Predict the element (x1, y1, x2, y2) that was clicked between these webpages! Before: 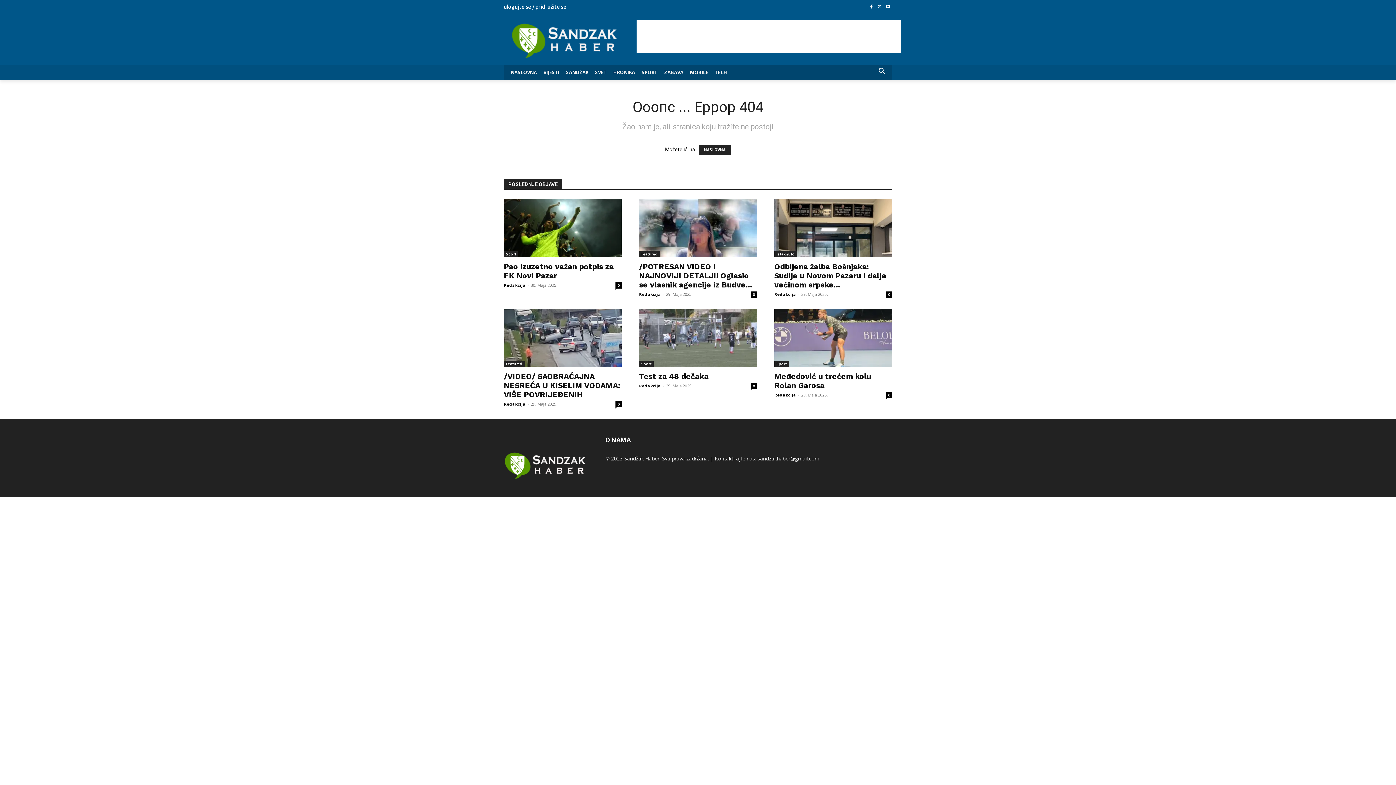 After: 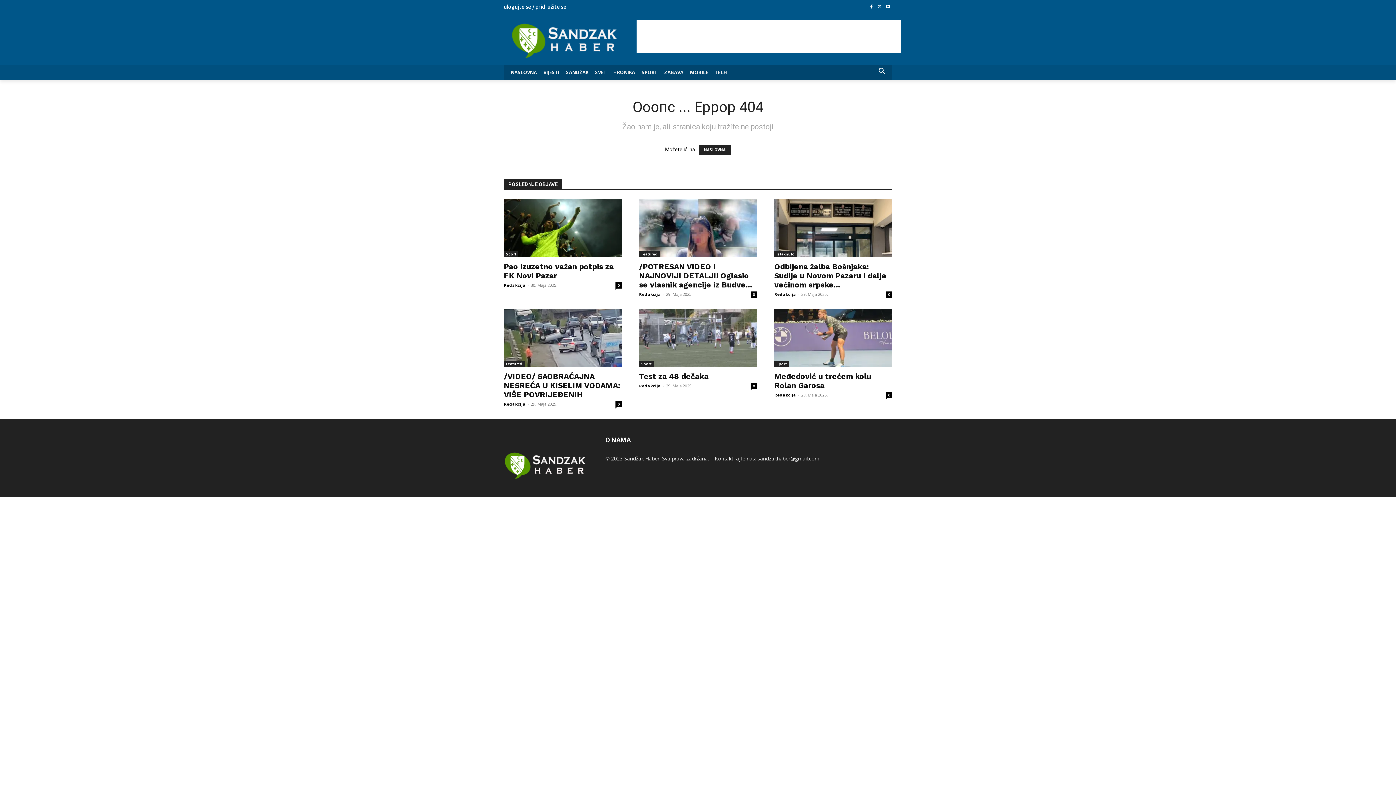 Action: bbox: (875, 2, 884, 11)